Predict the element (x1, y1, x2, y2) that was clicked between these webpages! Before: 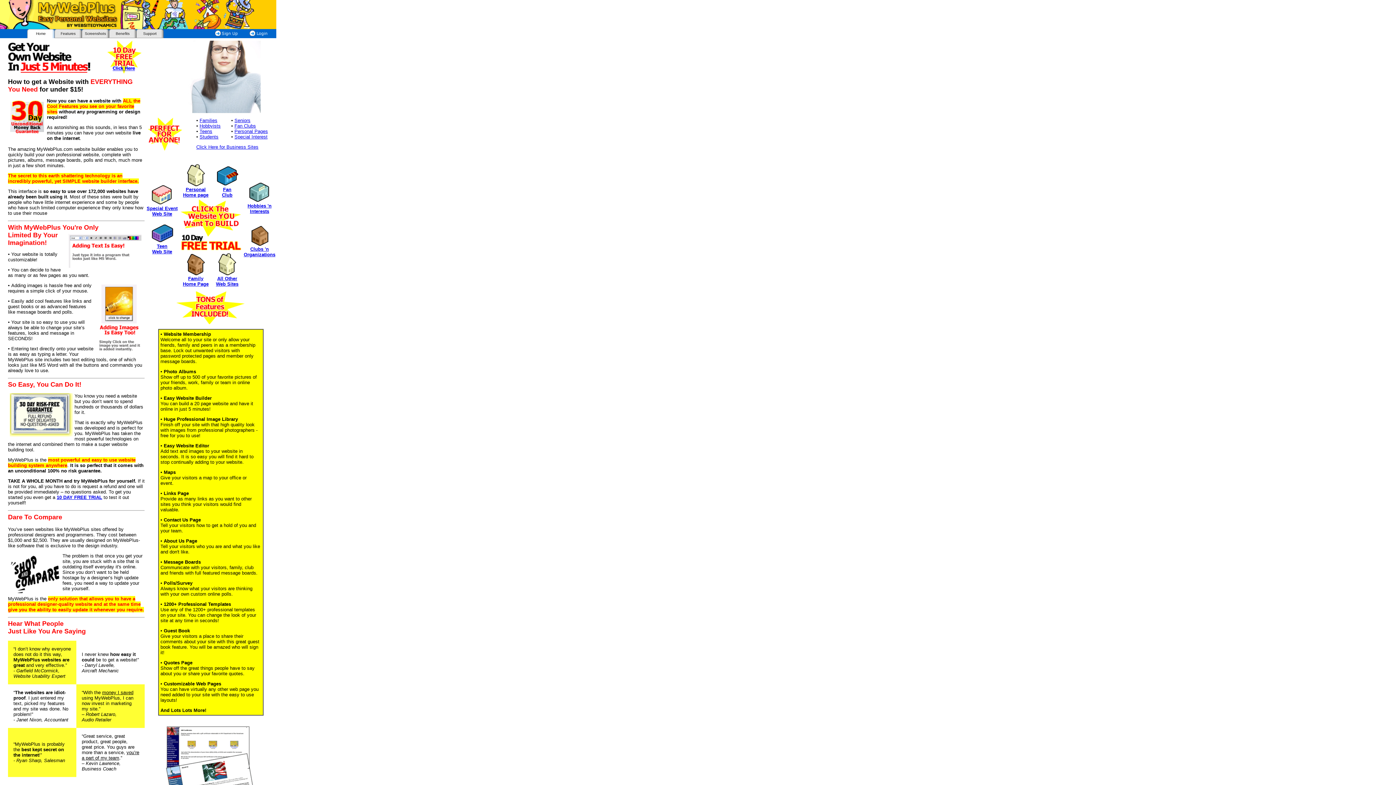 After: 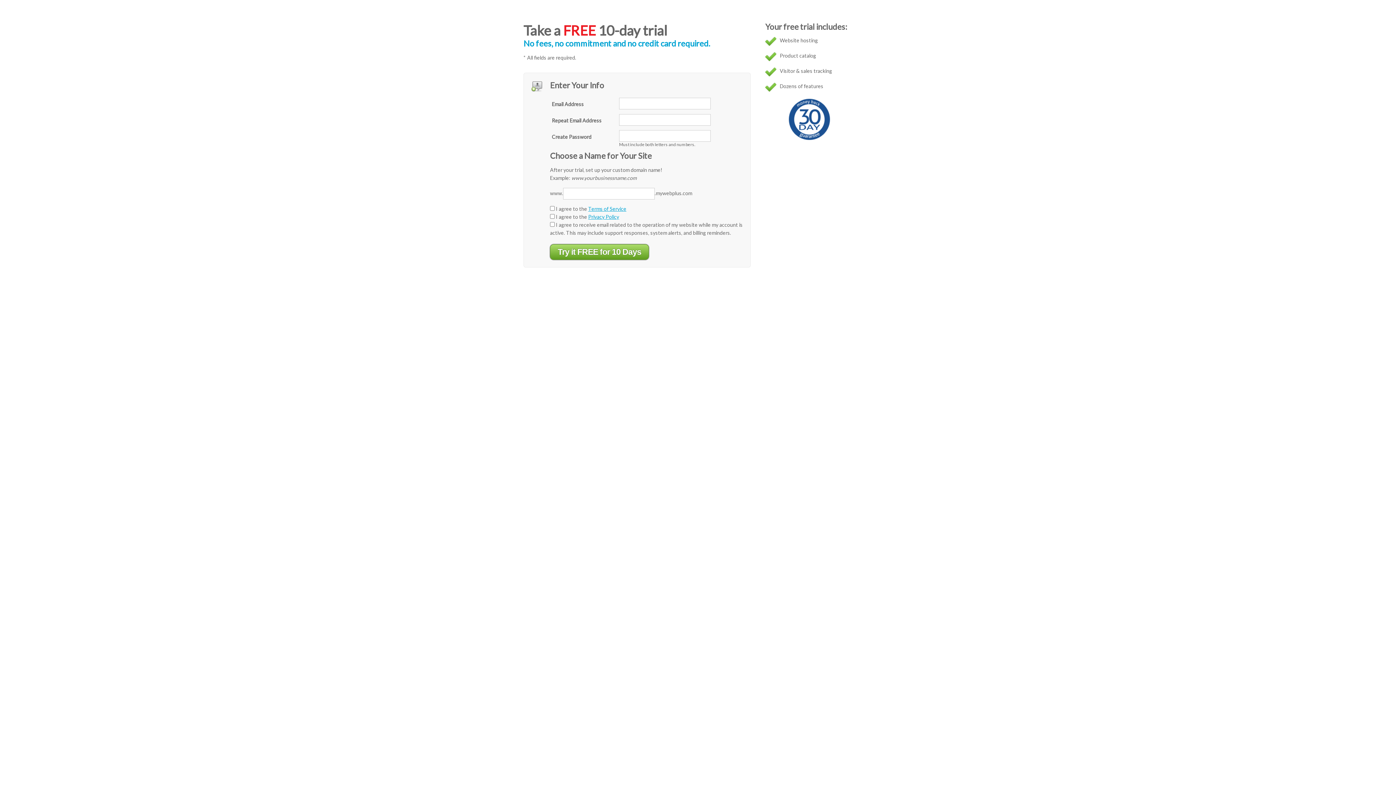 Action: bbox: (203, 33, 240, 39)